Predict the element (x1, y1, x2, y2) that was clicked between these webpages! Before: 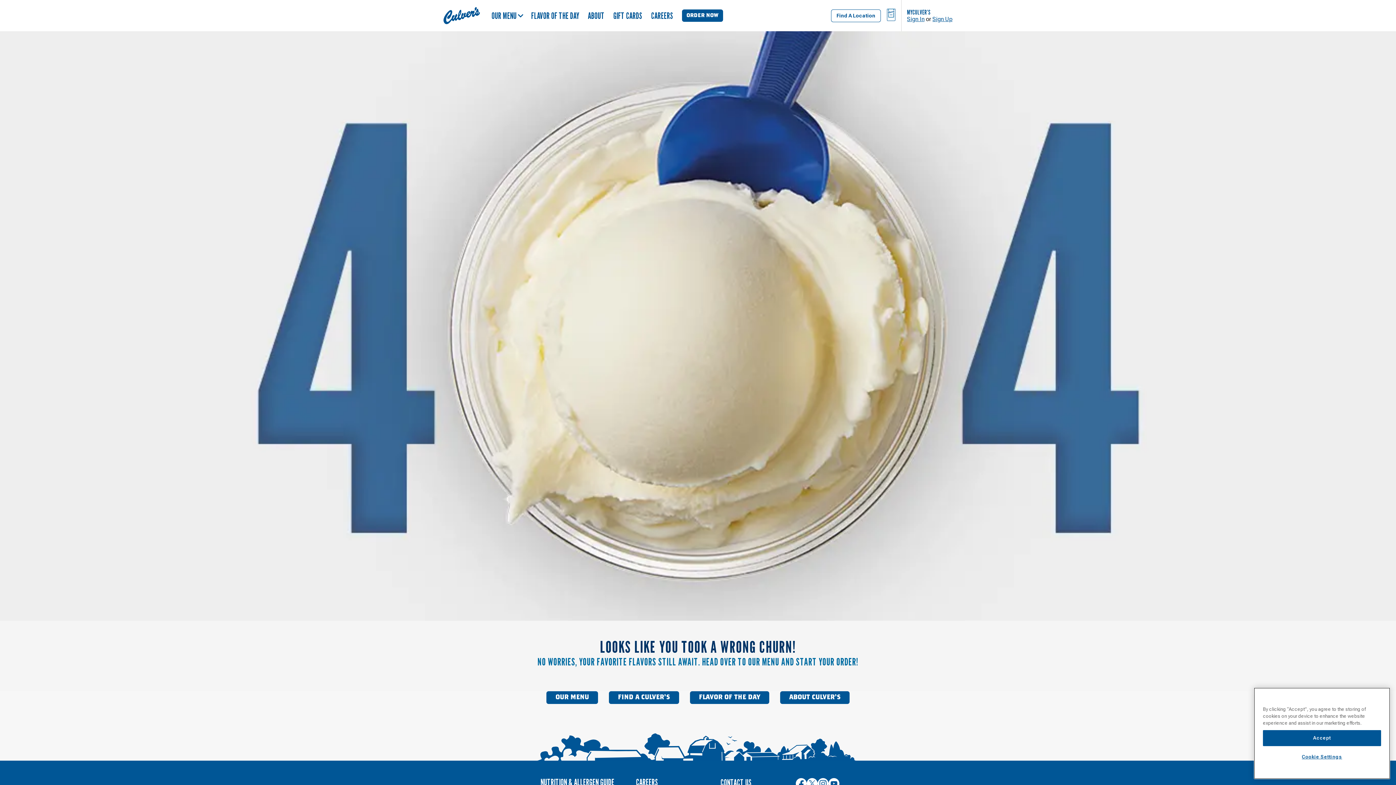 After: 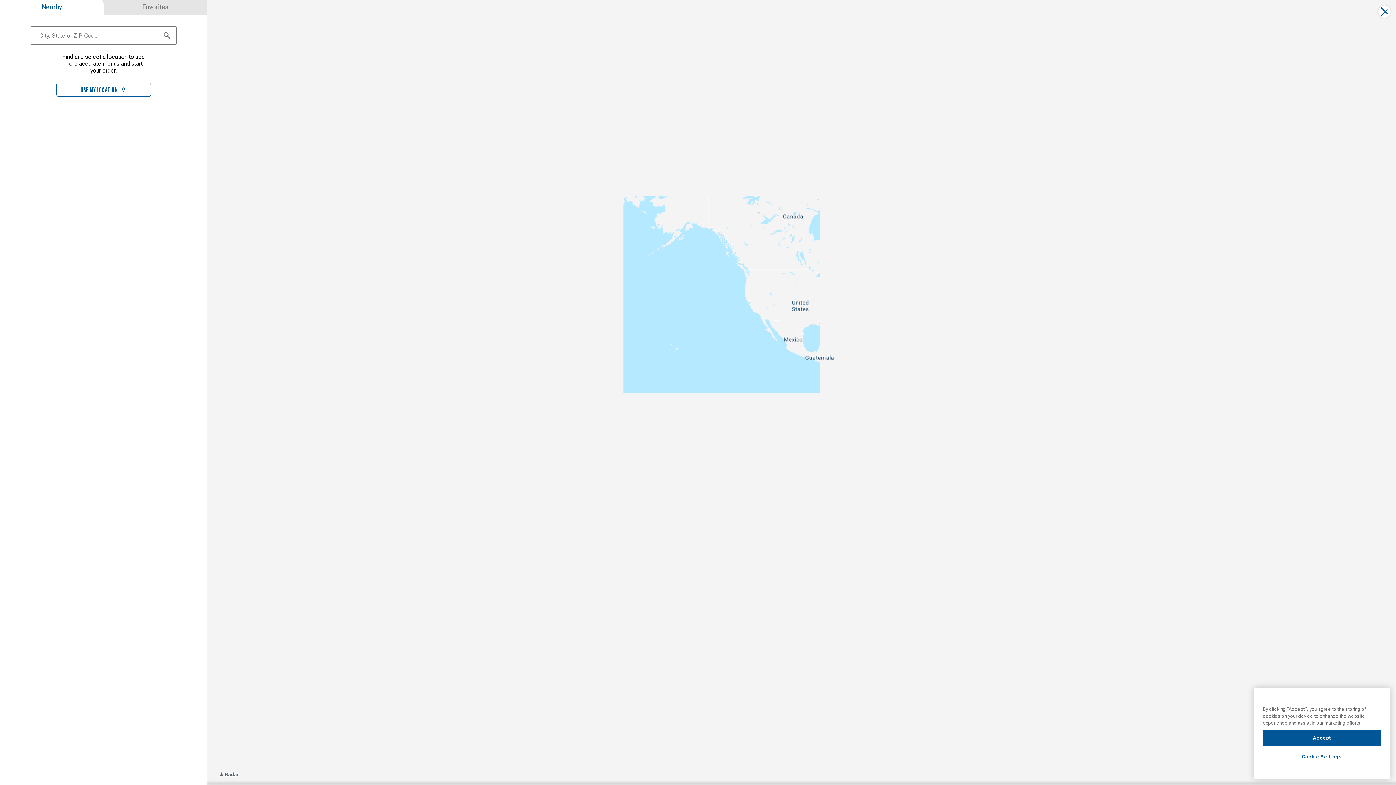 Action: bbox: (682, 9, 723, 21) label: ORDER NOW